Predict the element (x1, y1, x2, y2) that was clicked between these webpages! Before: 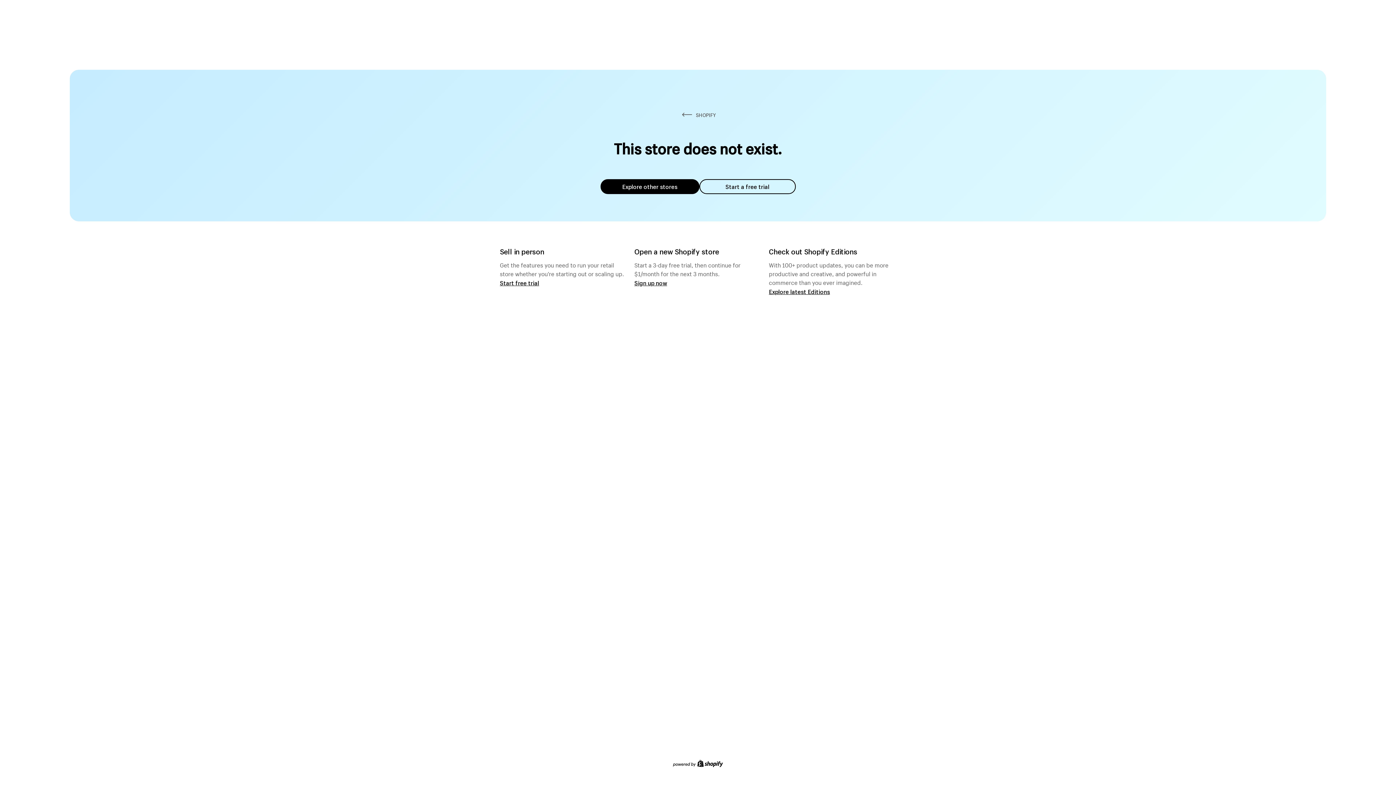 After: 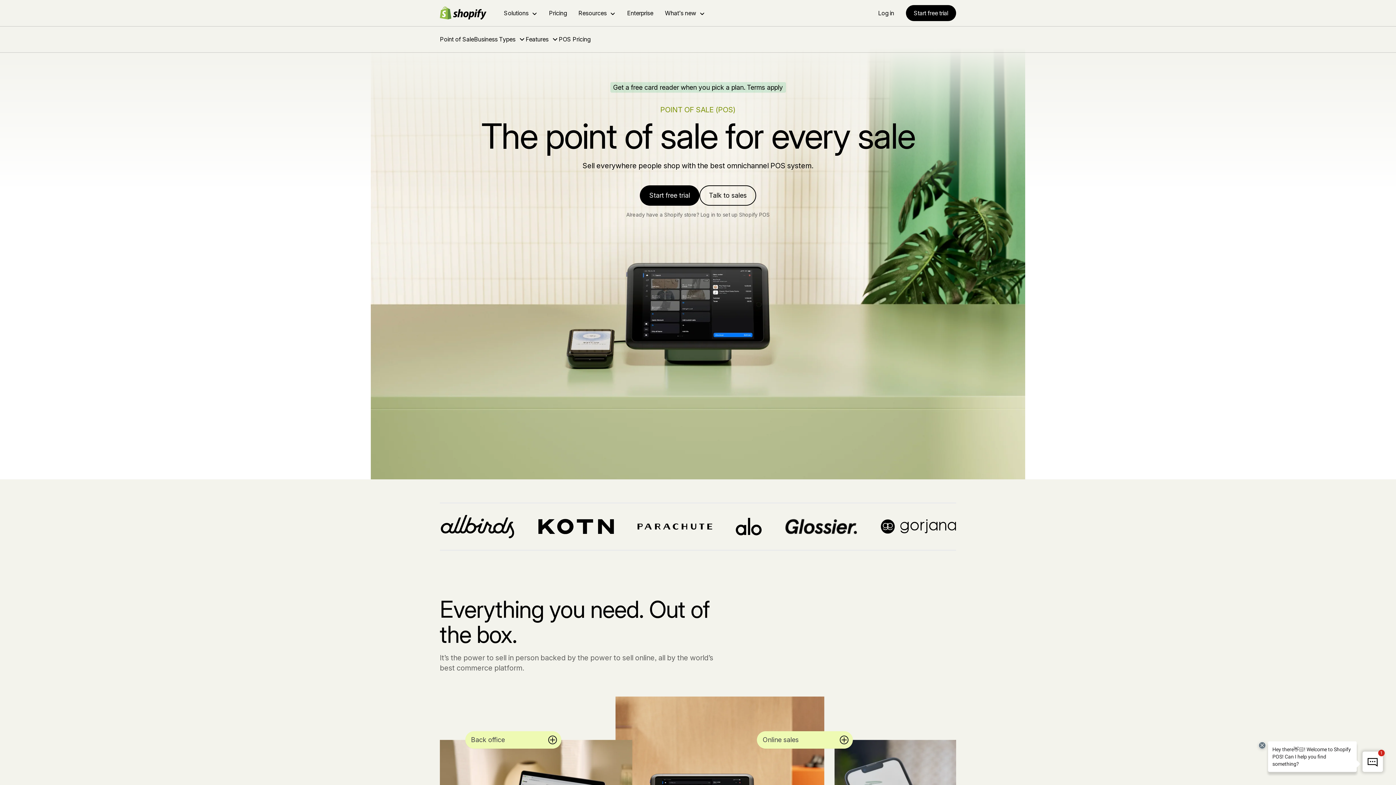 Action: bbox: (500, 279, 539, 286) label: Start free trial